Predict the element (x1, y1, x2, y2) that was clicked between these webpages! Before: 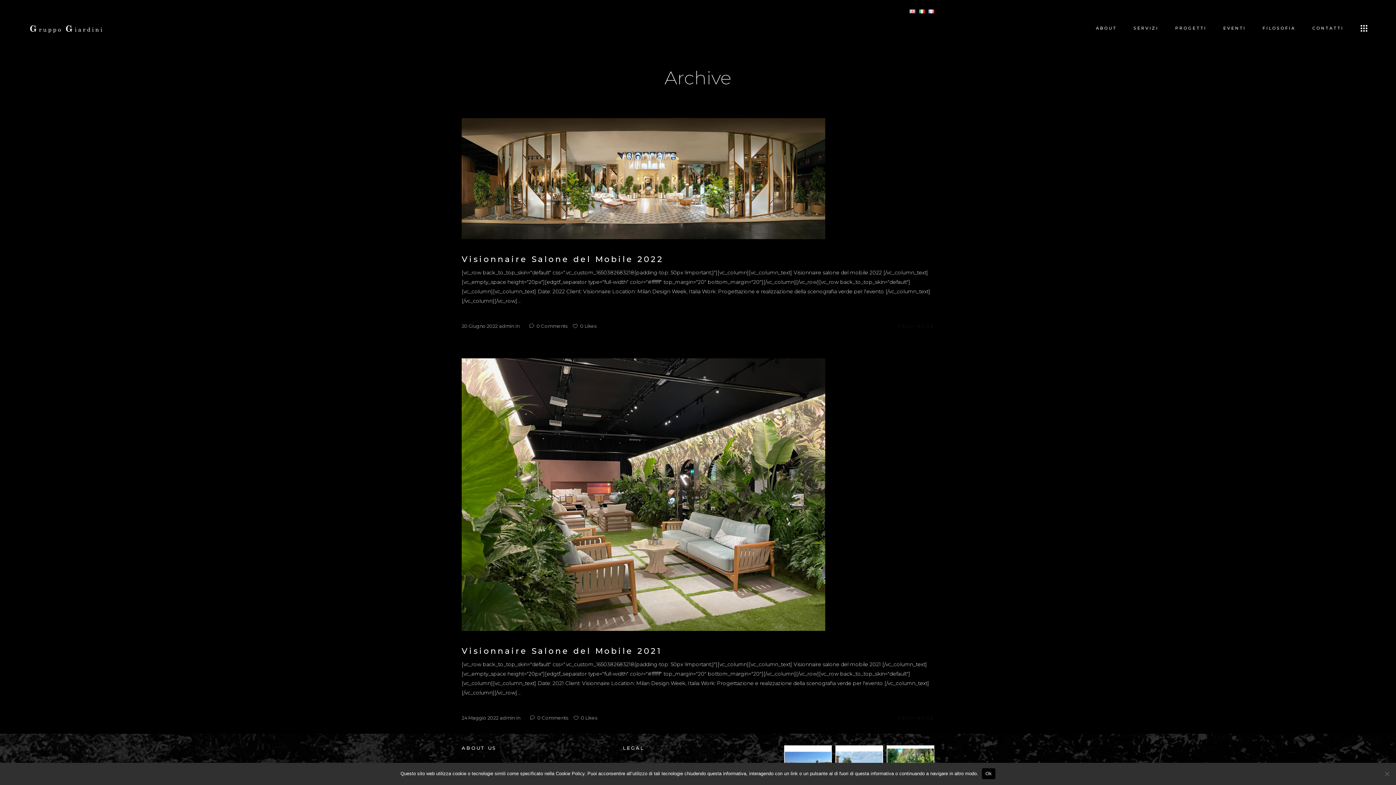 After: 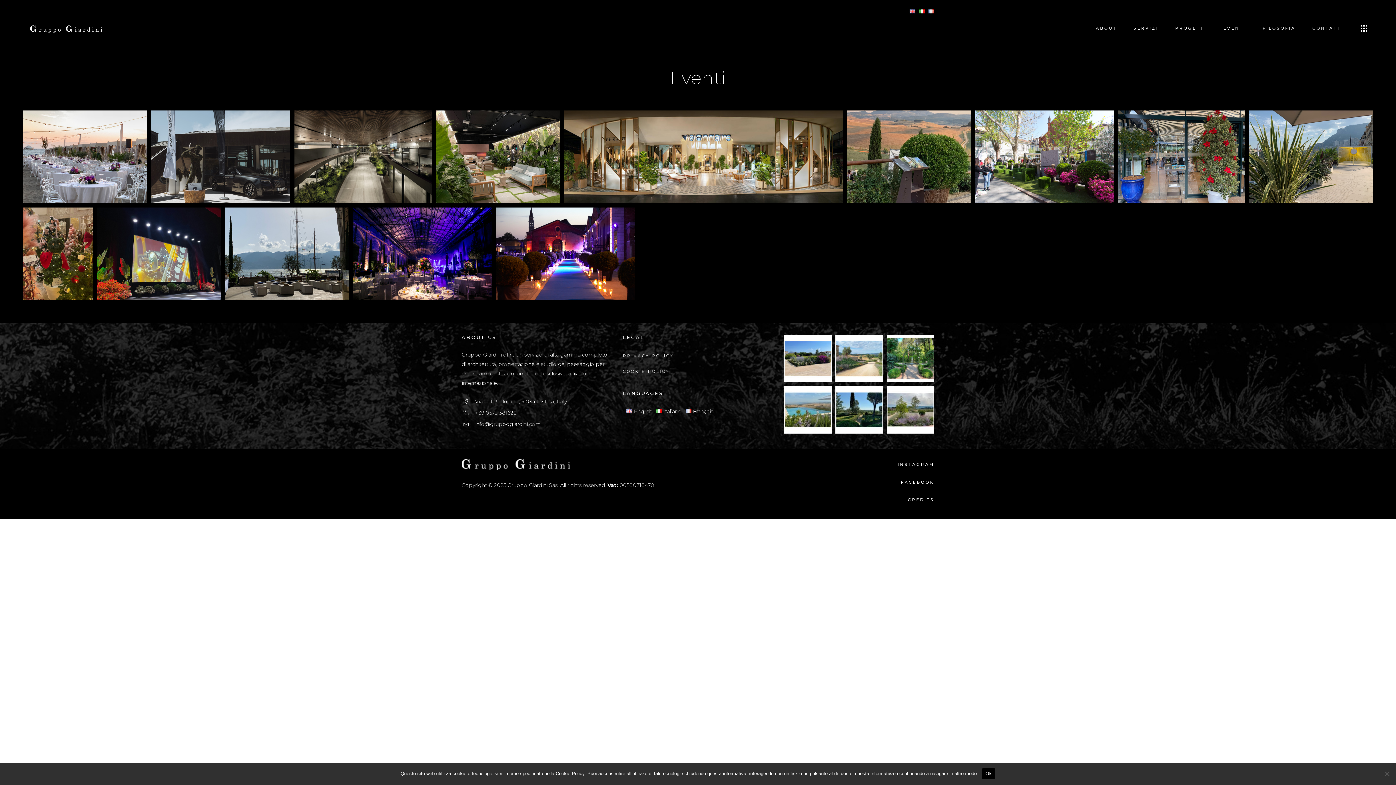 Action: bbox: (1215, 7, 1254, 49) label: EVENTI